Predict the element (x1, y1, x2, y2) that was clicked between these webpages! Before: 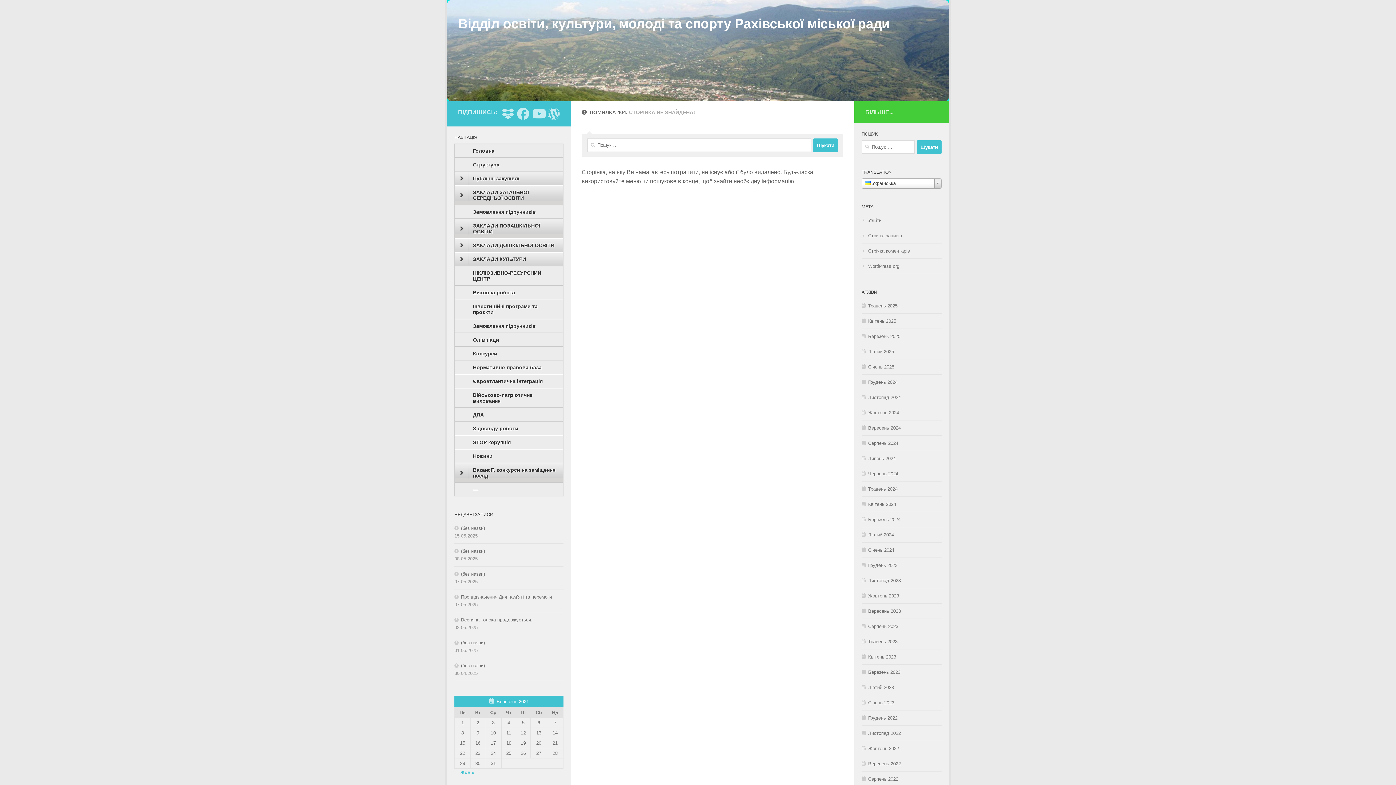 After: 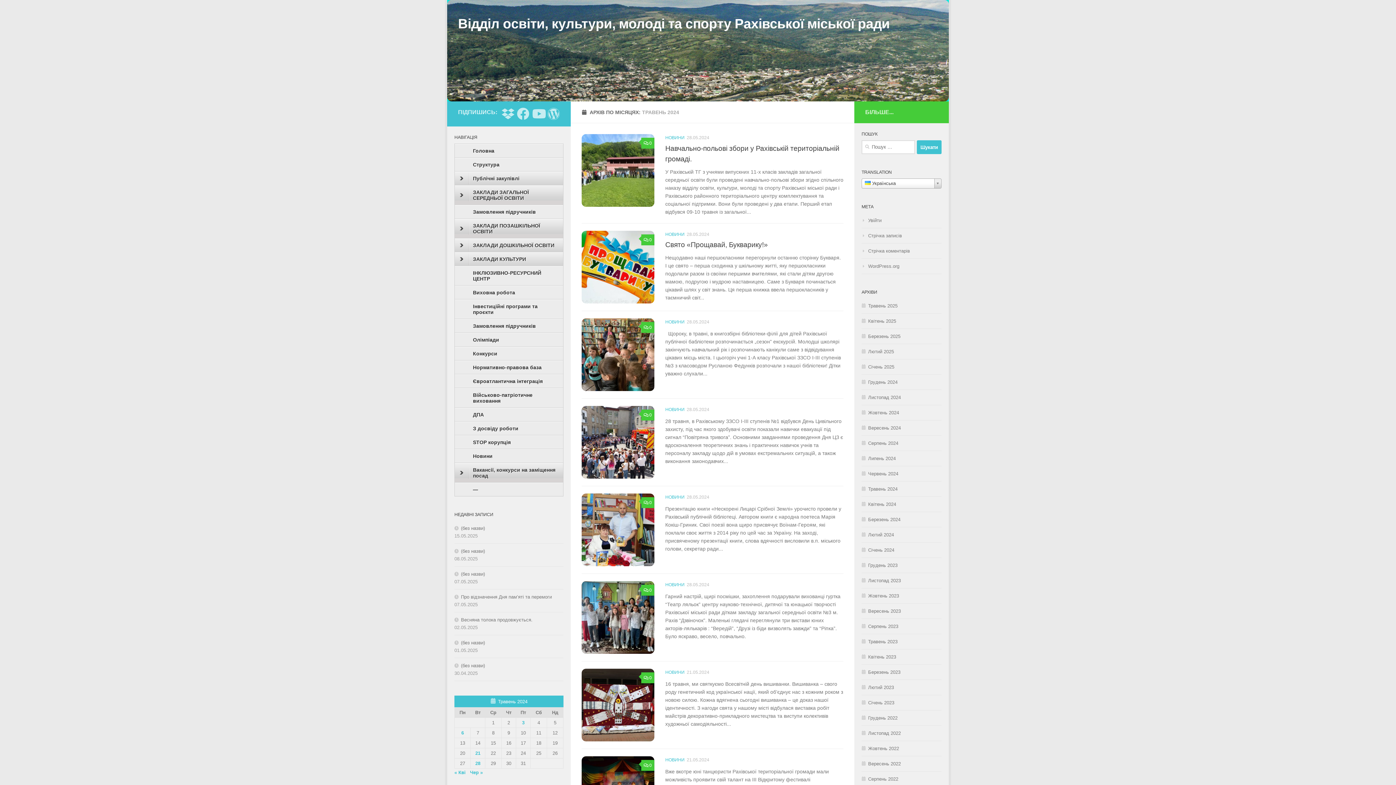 Action: bbox: (861, 486, 897, 492) label: Травень 2024